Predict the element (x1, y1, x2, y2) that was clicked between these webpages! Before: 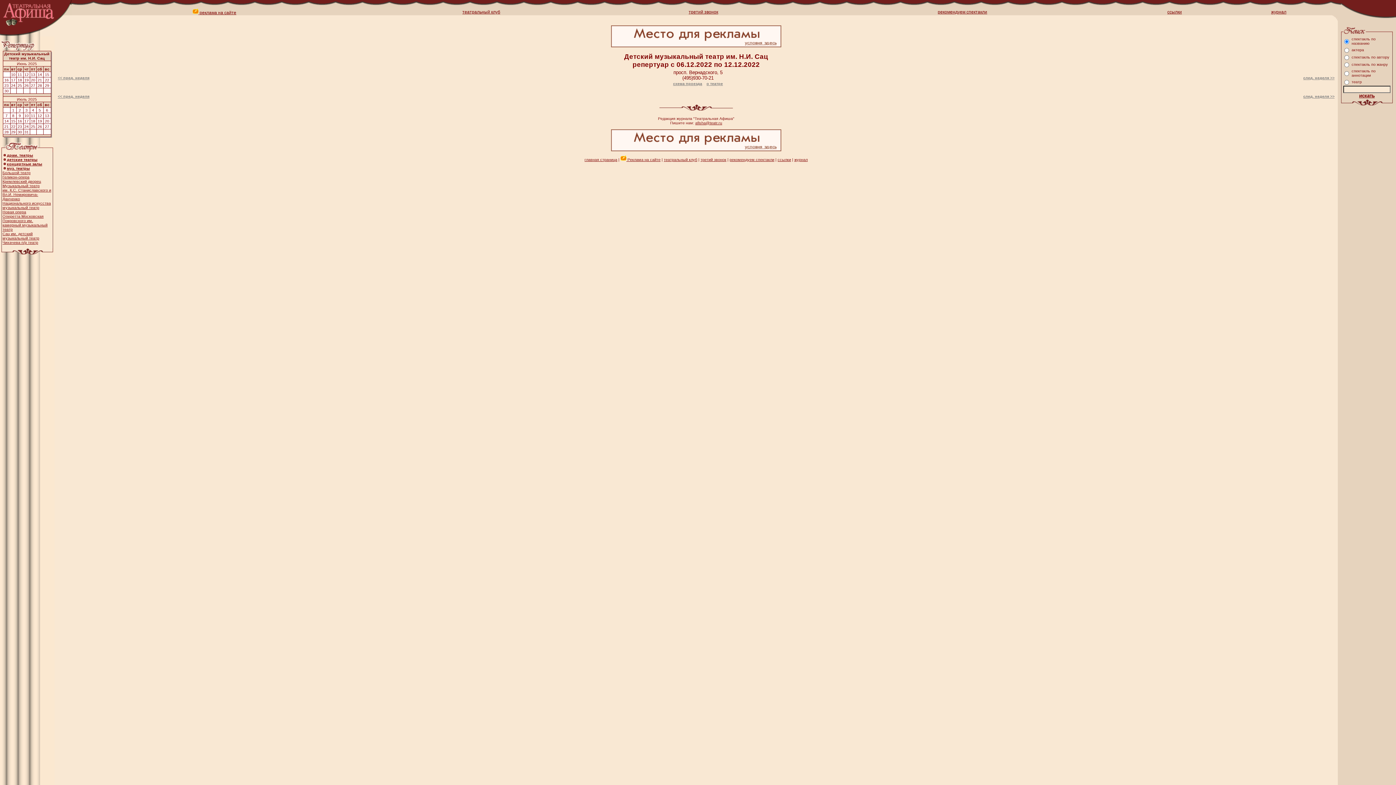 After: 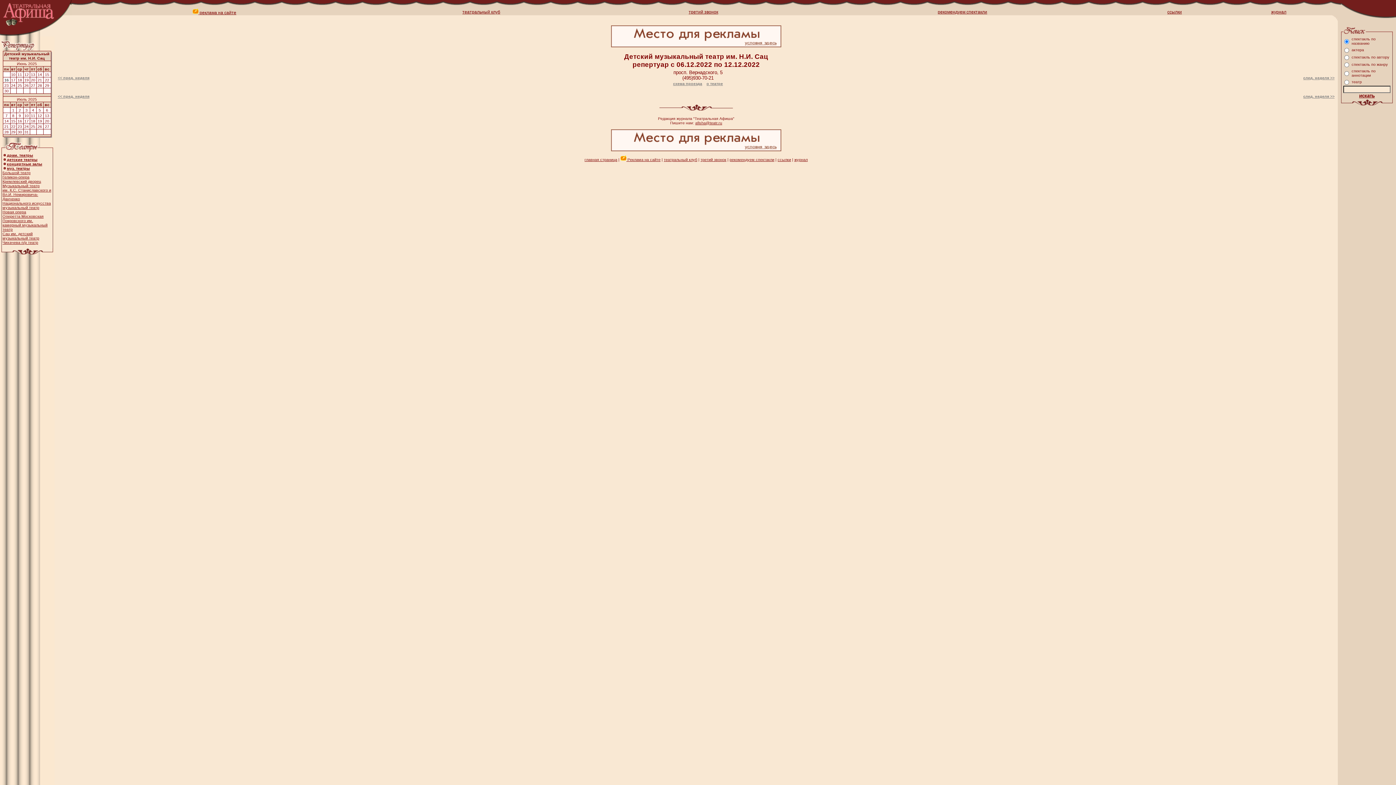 Action: bbox: (4, 77, 8, 82) label: 16